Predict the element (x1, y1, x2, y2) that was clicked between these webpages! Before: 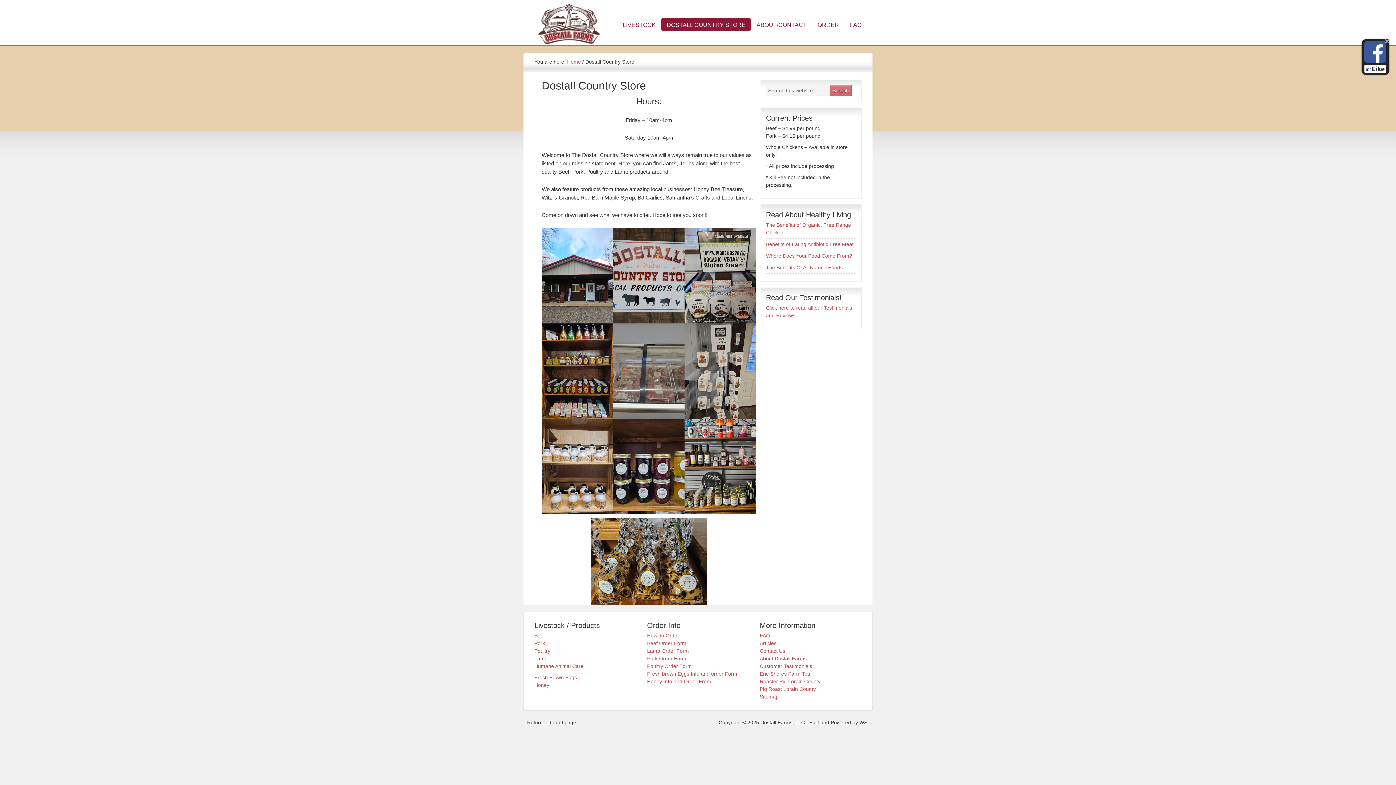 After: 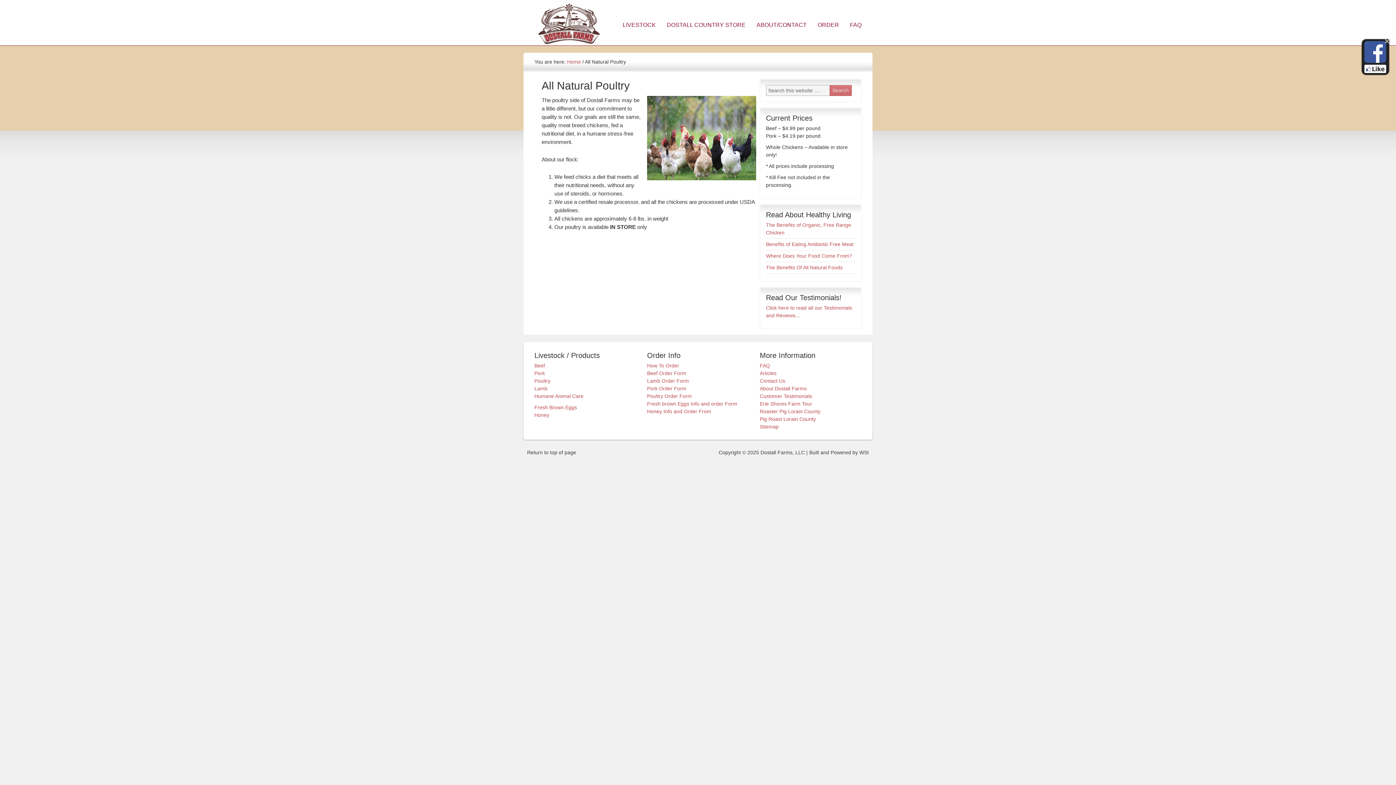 Action: label: Poultry bbox: (534, 648, 550, 654)